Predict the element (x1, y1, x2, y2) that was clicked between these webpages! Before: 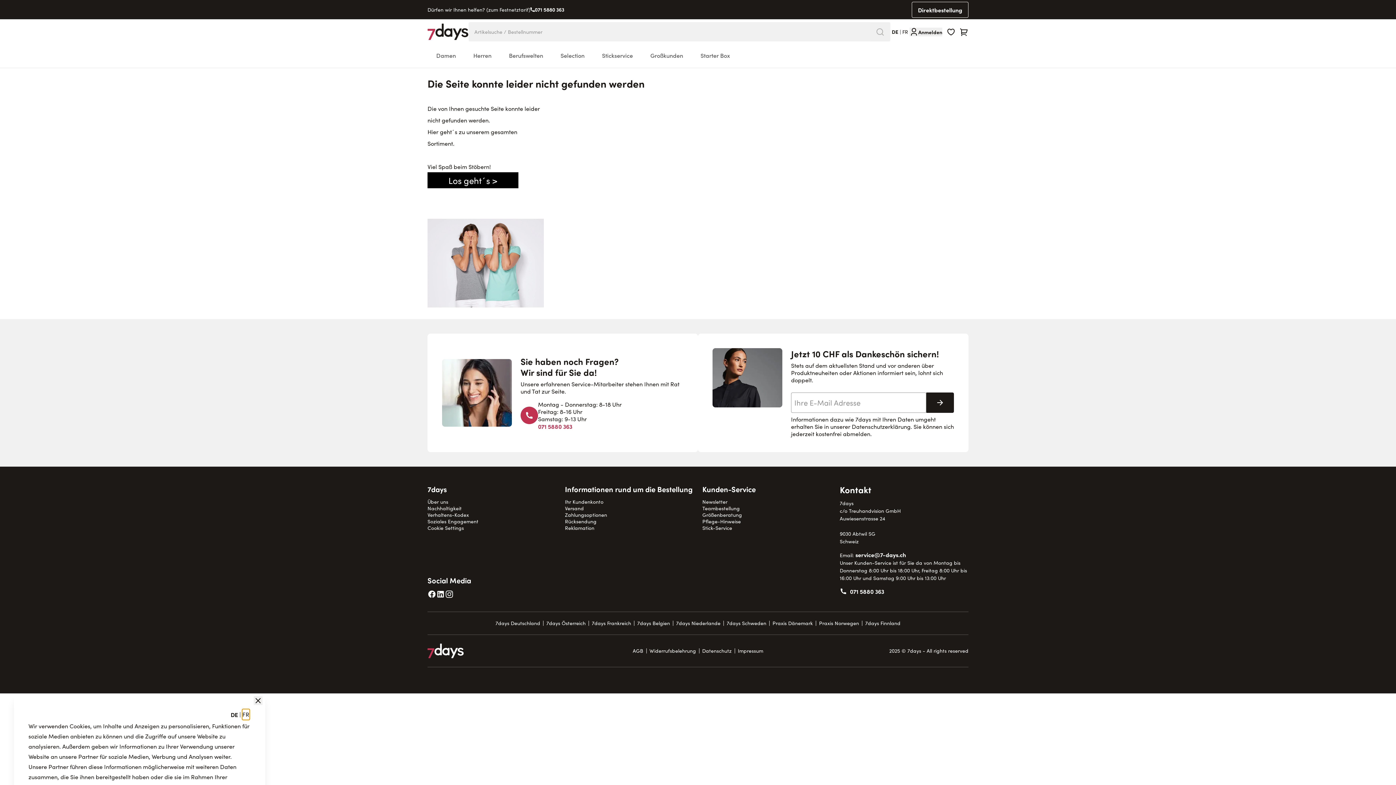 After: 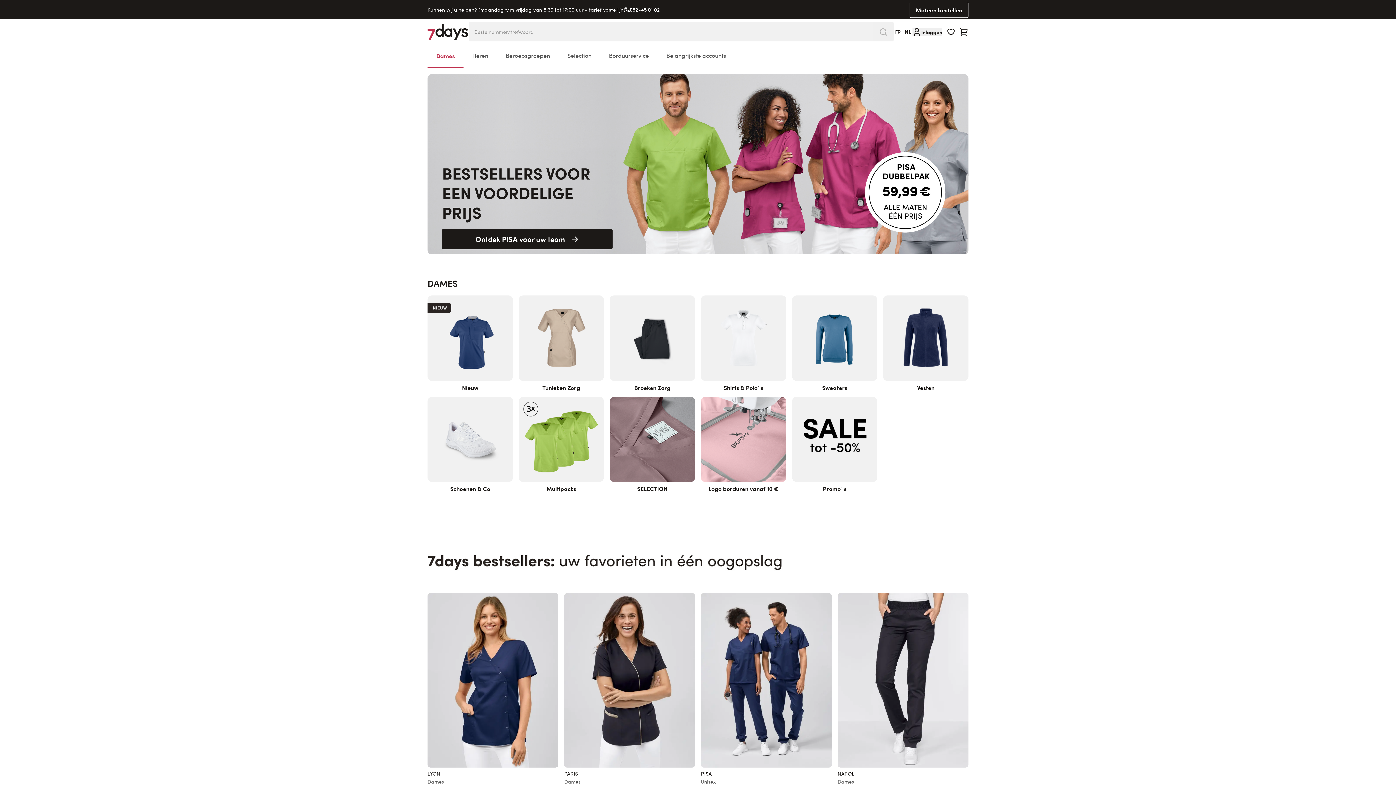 Action: bbox: (637, 619, 670, 626) label: 7days Belgien